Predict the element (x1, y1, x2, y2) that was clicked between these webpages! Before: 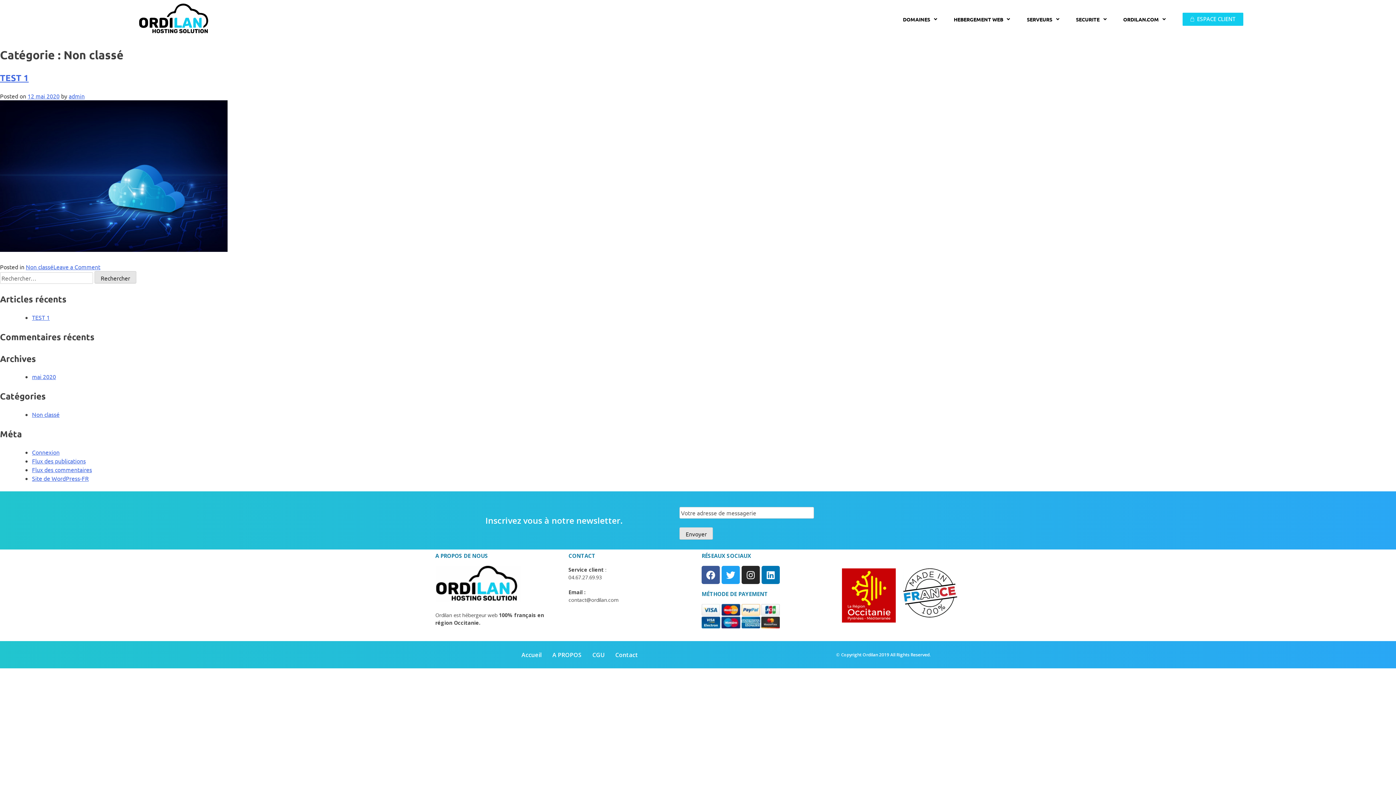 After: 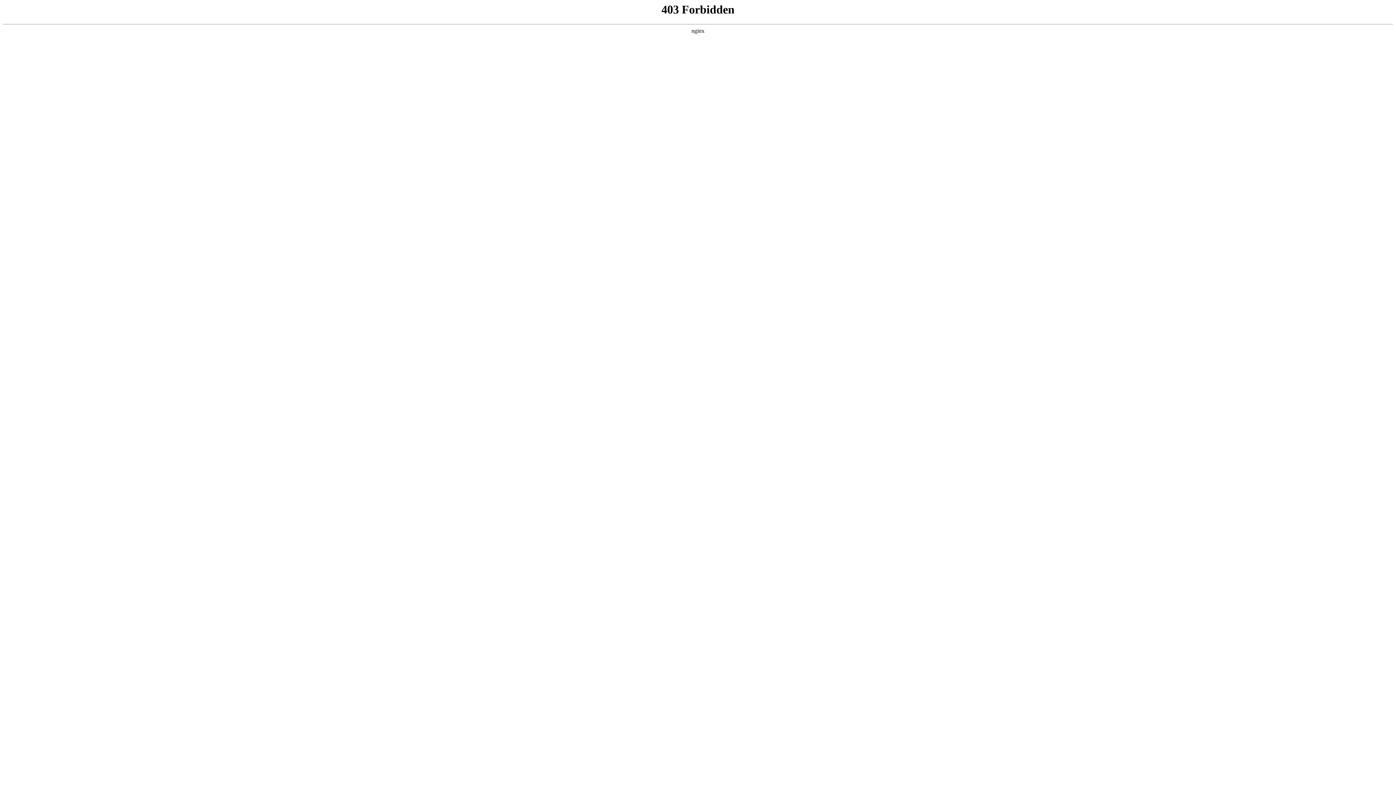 Action: label: Site de WordPress-FR bbox: (32, 475, 88, 482)